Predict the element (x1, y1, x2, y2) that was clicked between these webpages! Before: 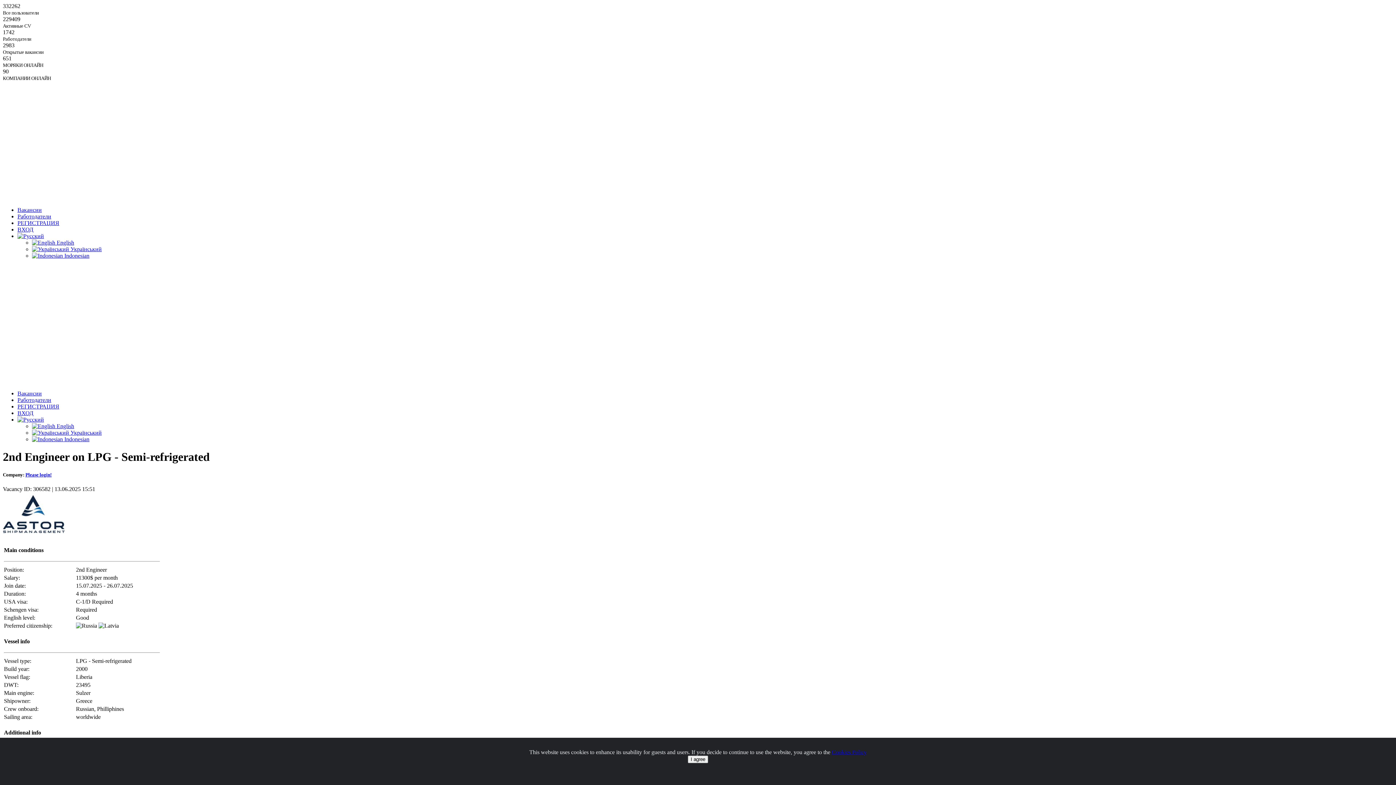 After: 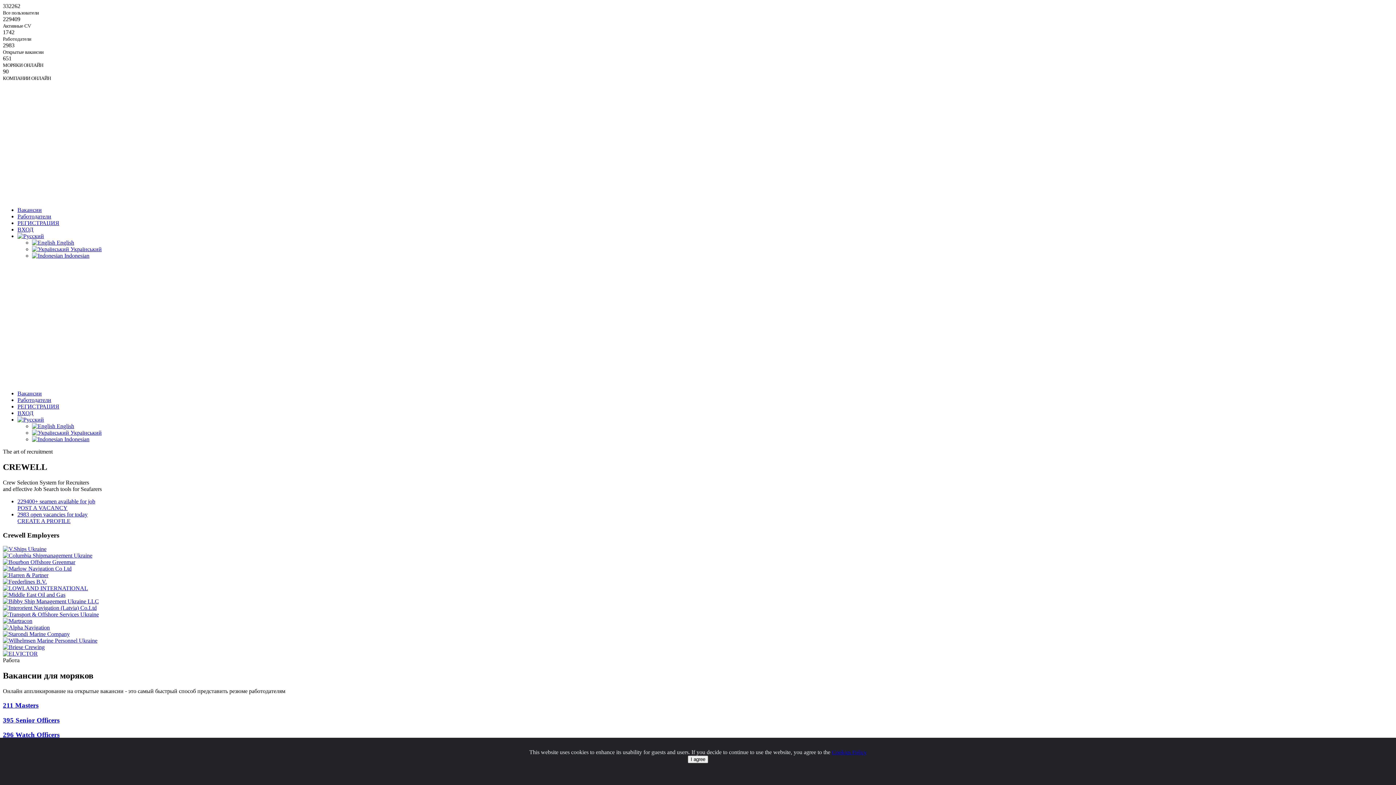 Action: bbox: (2, 194, 748, 200)